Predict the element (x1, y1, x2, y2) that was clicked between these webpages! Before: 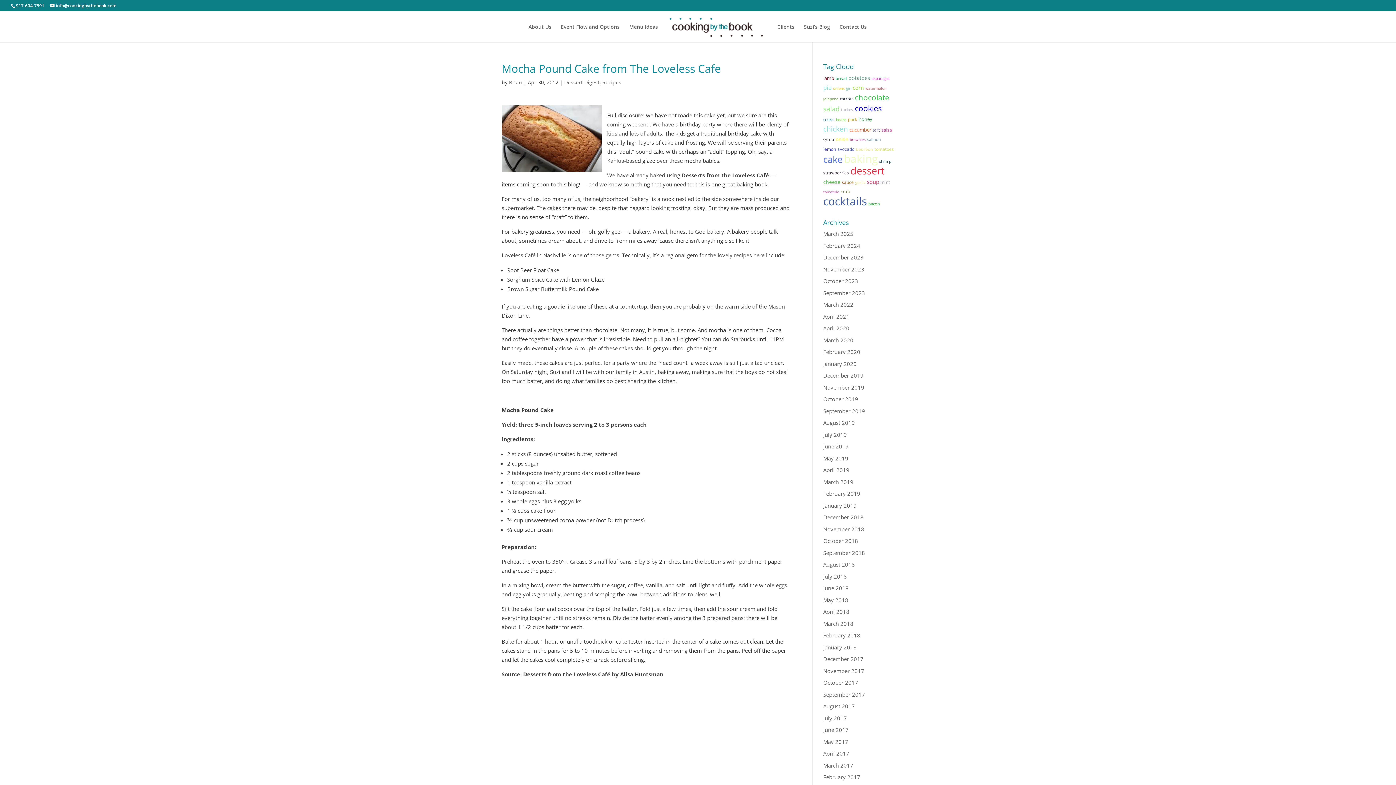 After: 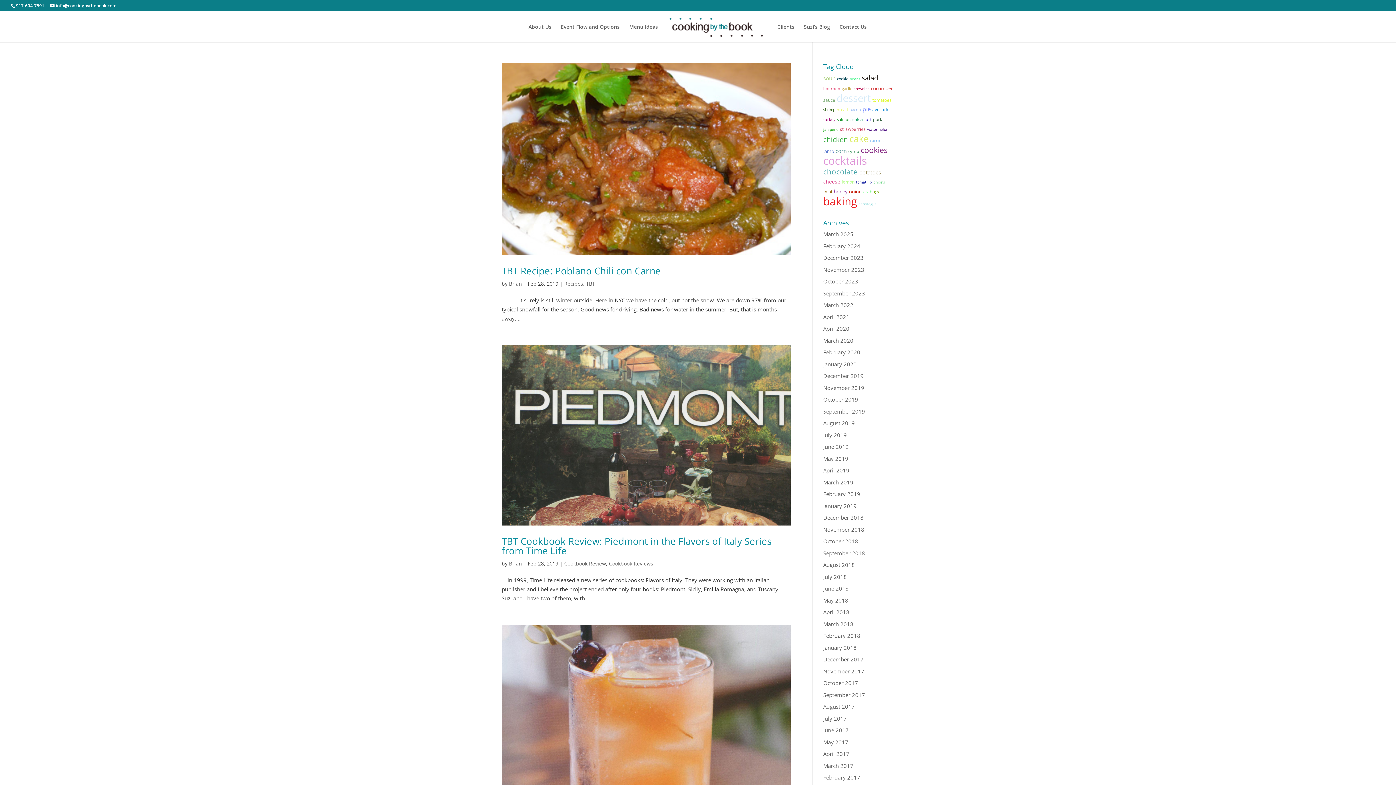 Action: bbox: (823, 490, 860, 497) label: February 2019